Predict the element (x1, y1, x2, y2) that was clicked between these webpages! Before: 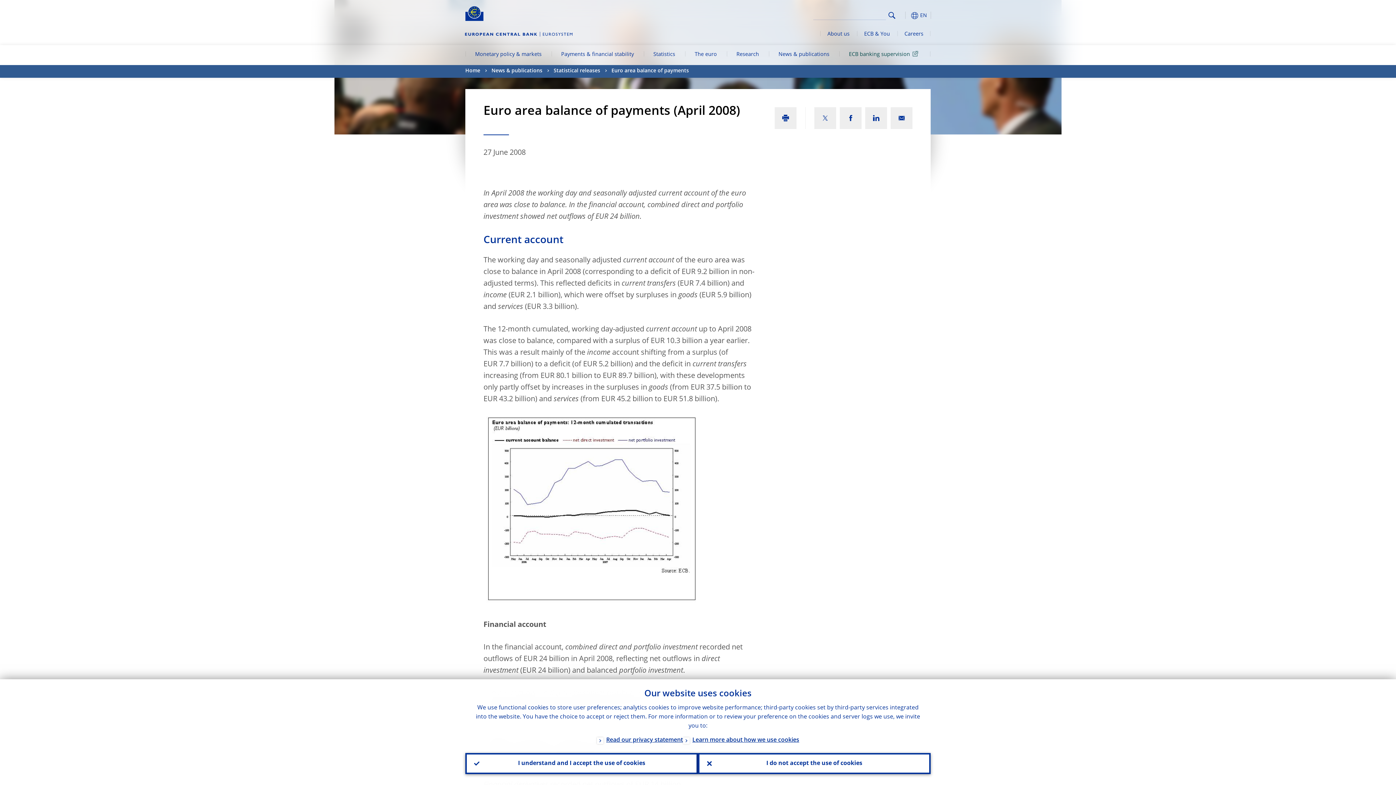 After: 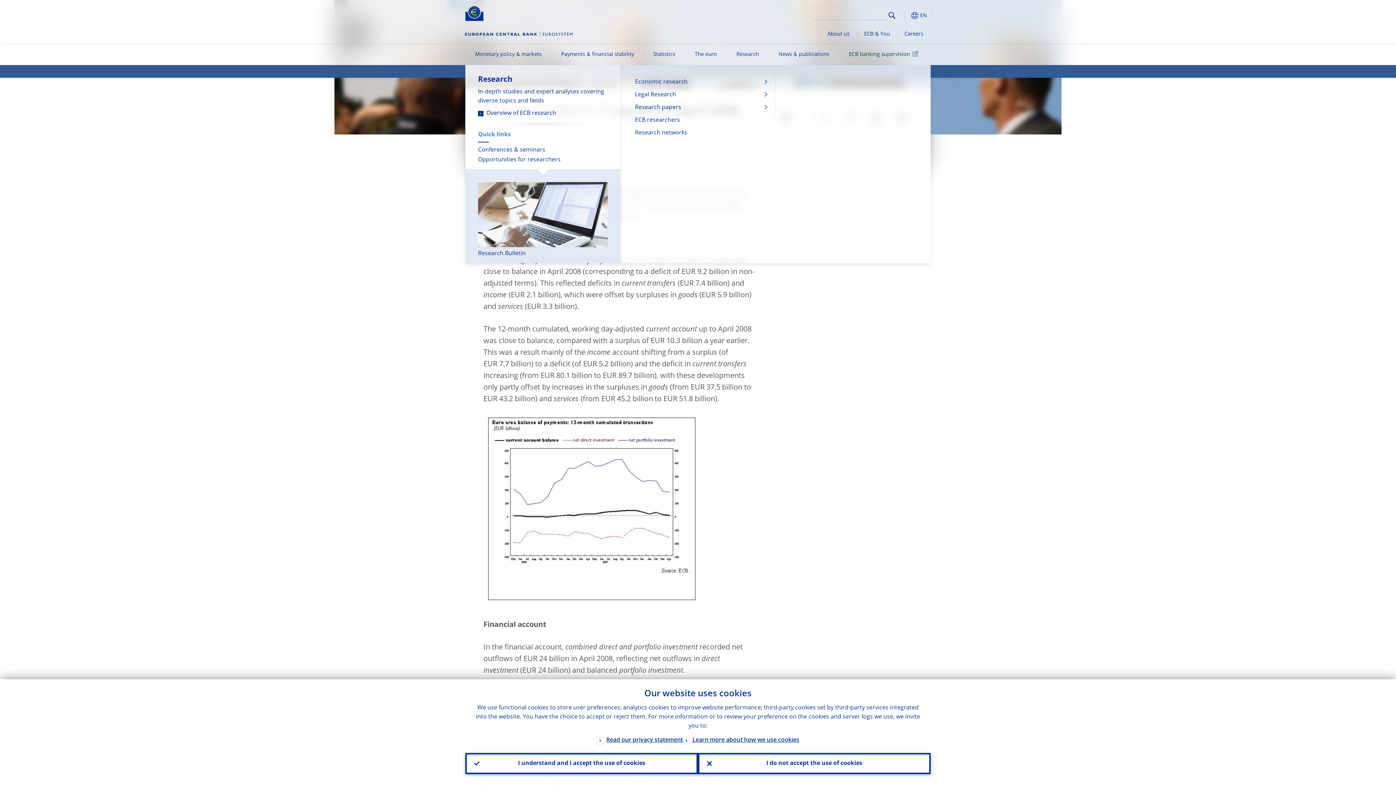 Action: bbox: (726, 45, 768, 65) label: Research